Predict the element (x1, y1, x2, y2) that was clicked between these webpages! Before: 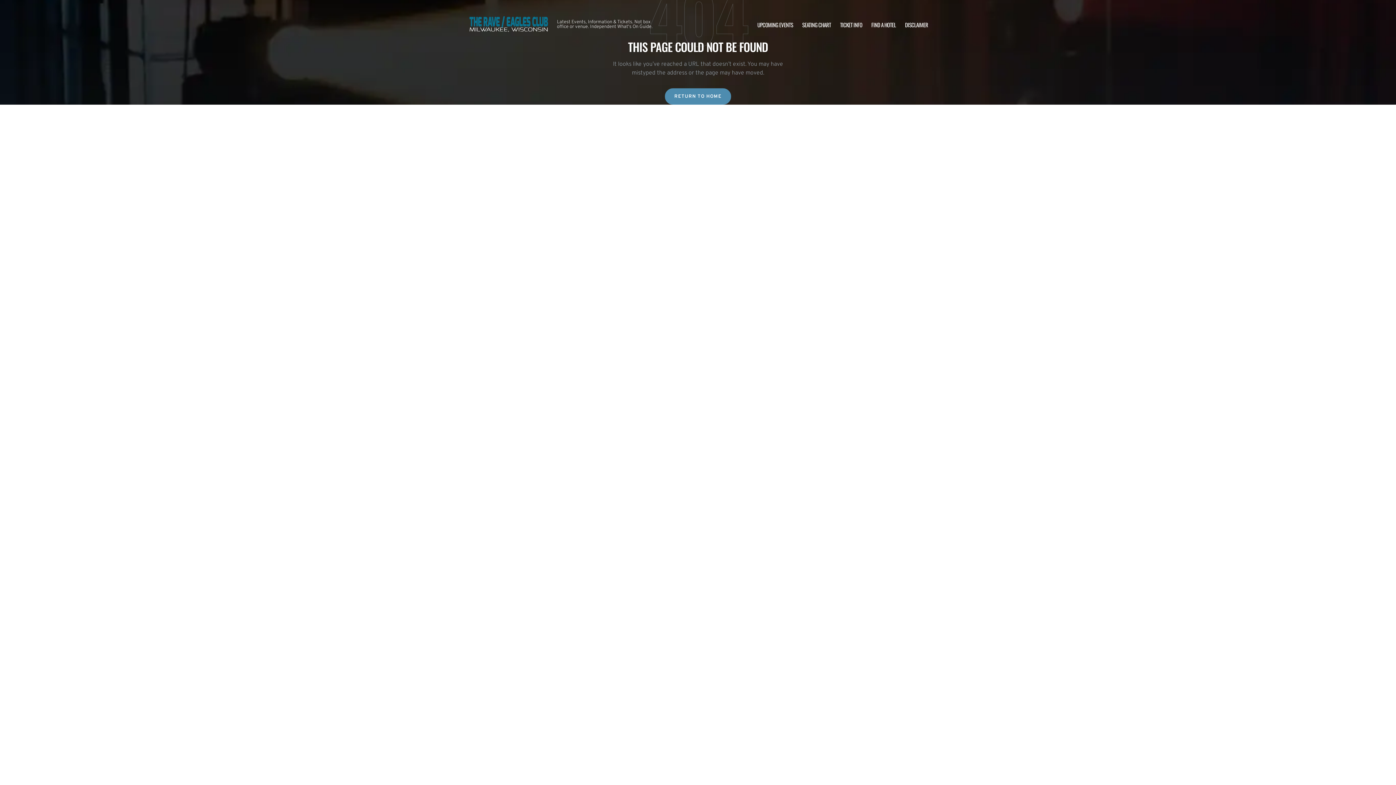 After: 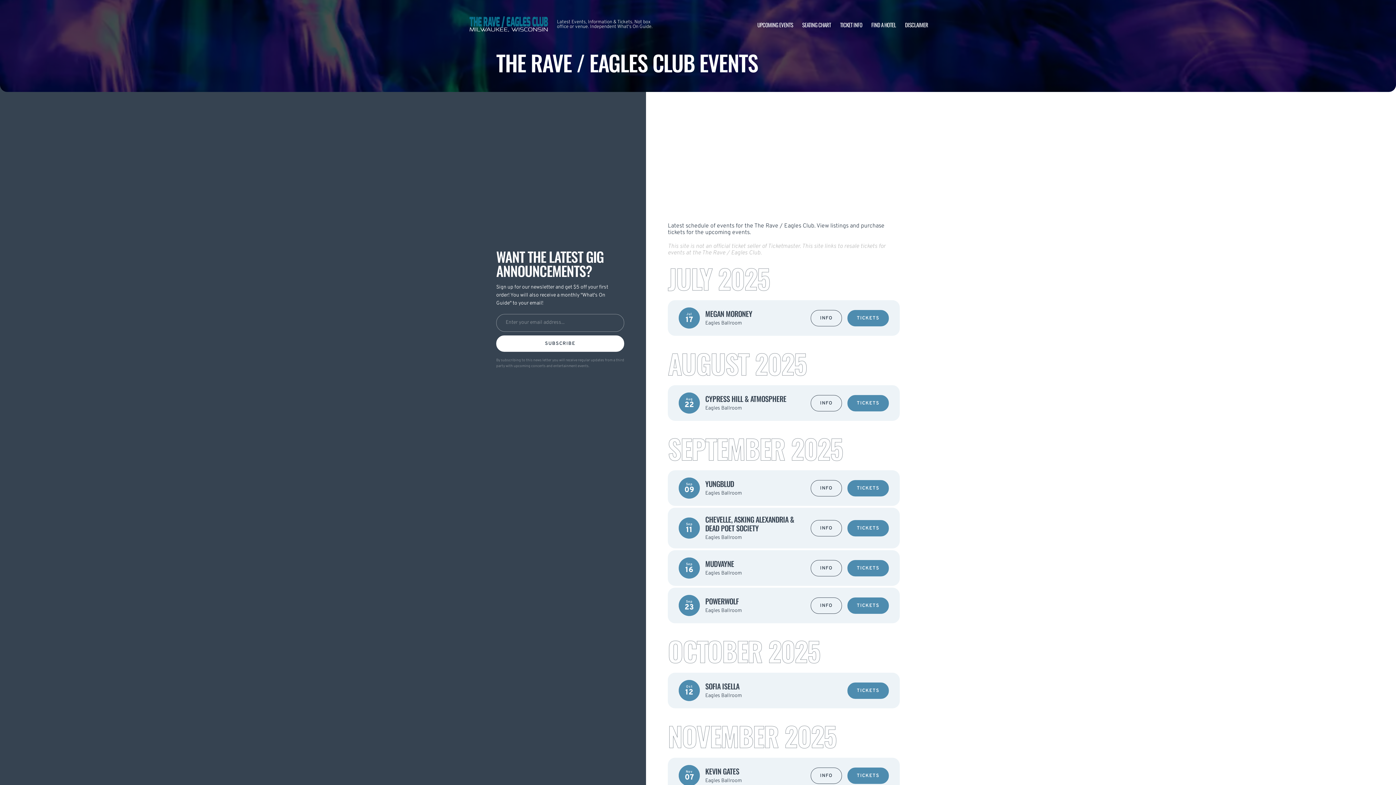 Action: label: UPCOMING EVENTS bbox: (757, 20, 793, 28)